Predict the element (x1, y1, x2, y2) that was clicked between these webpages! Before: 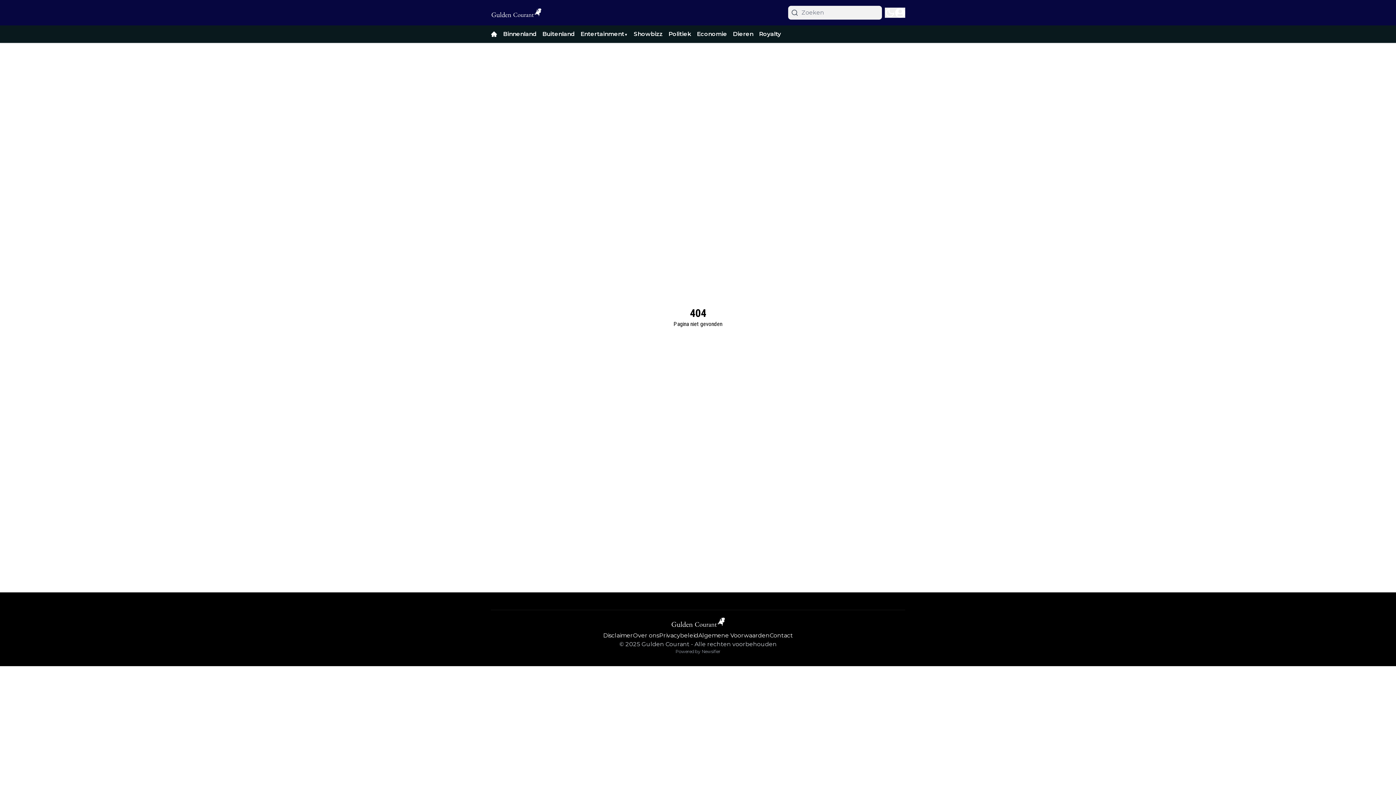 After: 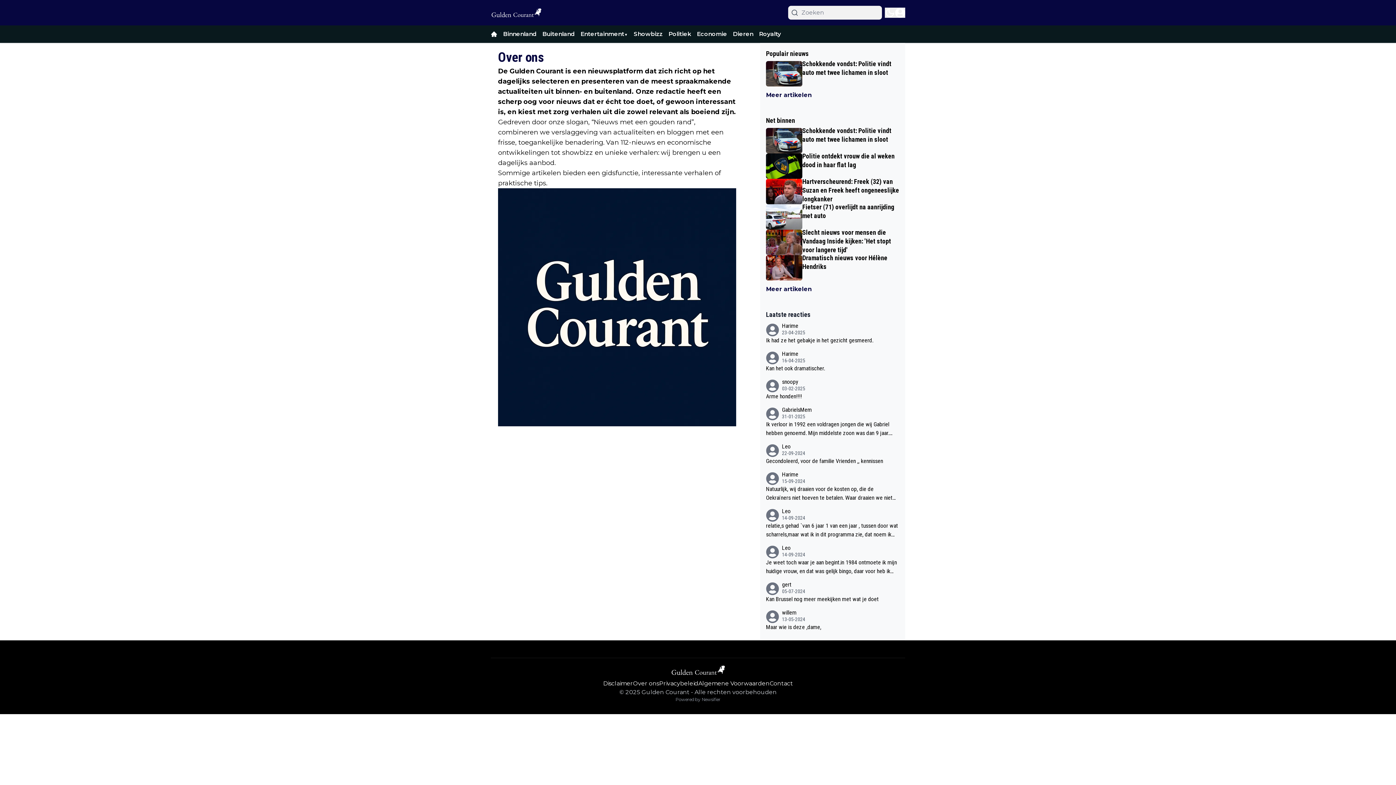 Action: label: Over ons bbox: (633, 631, 659, 640)